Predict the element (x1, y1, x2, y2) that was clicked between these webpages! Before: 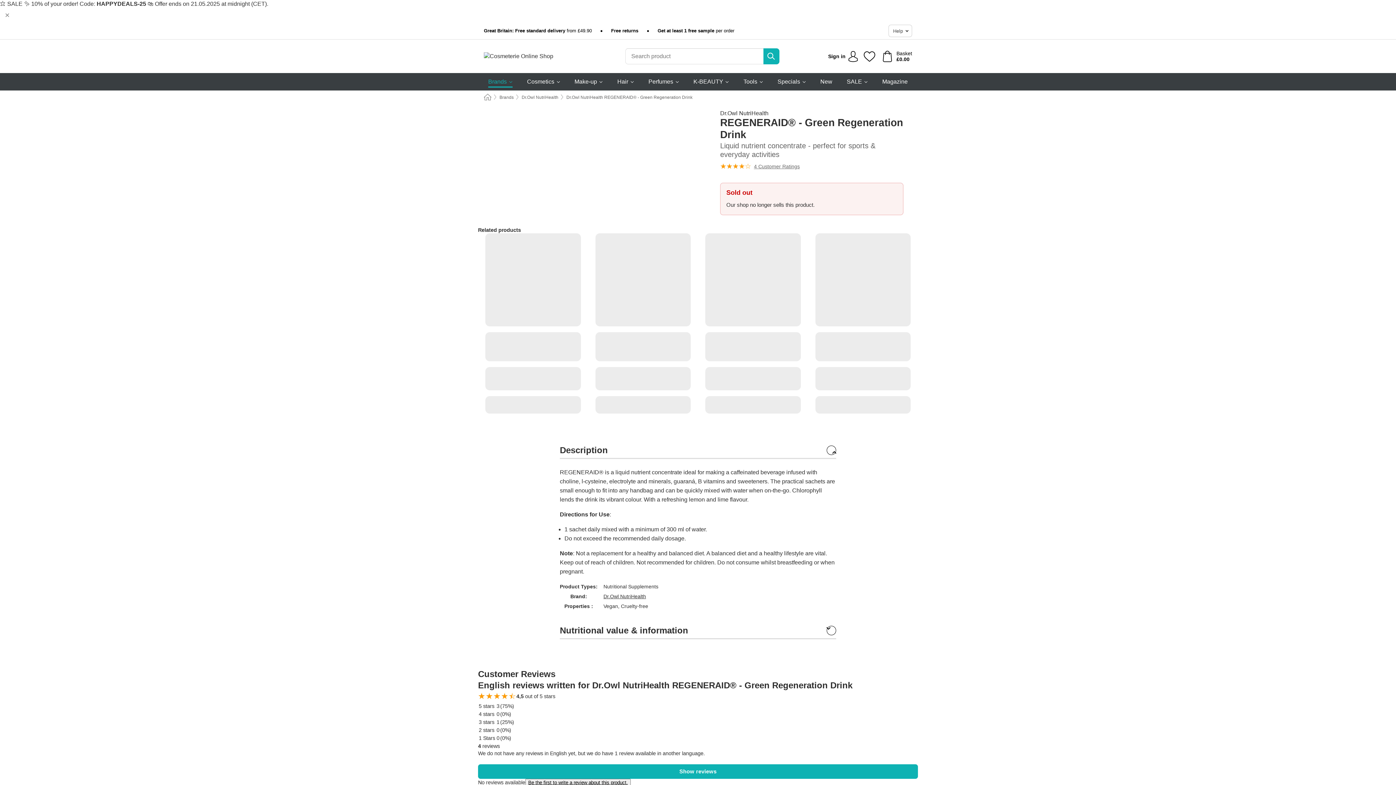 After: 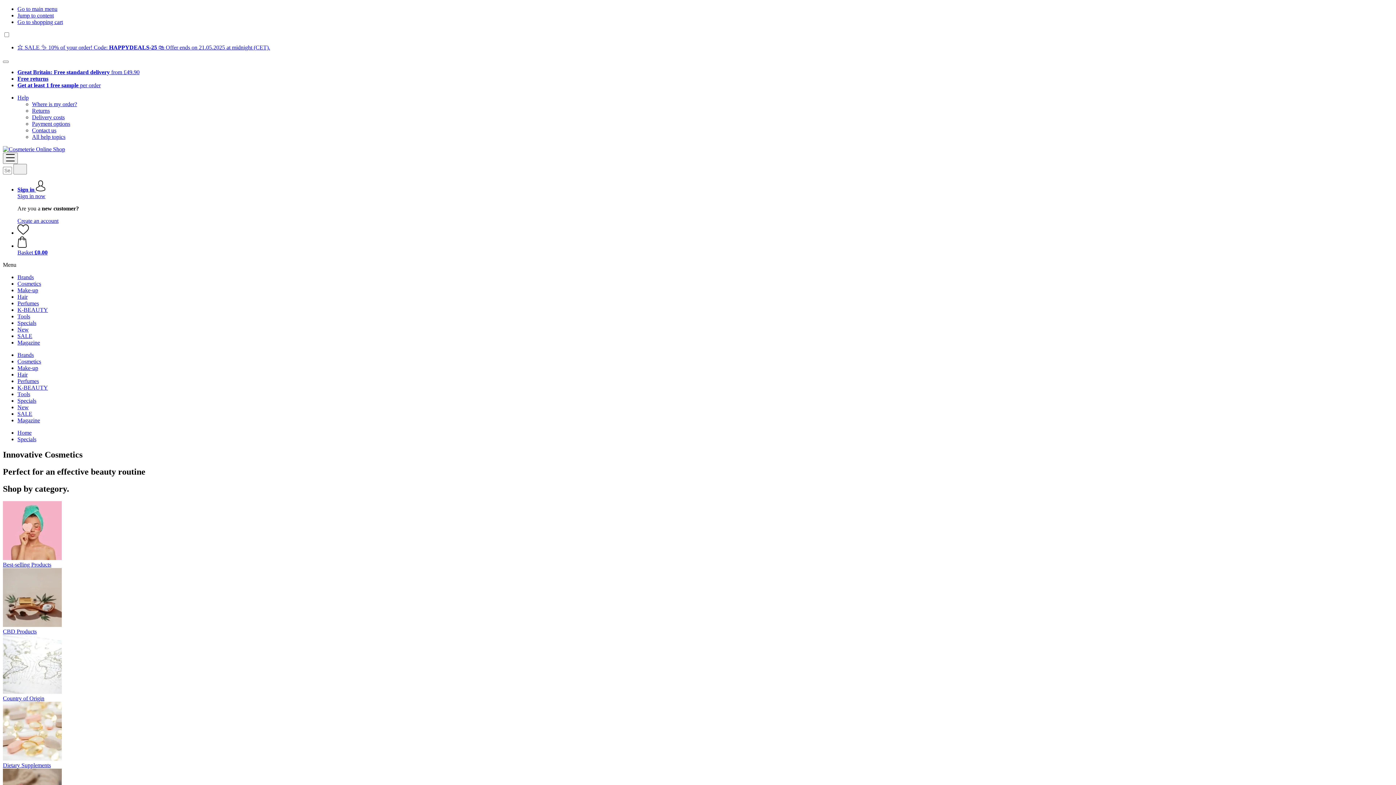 Action: label: Specials bbox: (777, 73, 806, 90)